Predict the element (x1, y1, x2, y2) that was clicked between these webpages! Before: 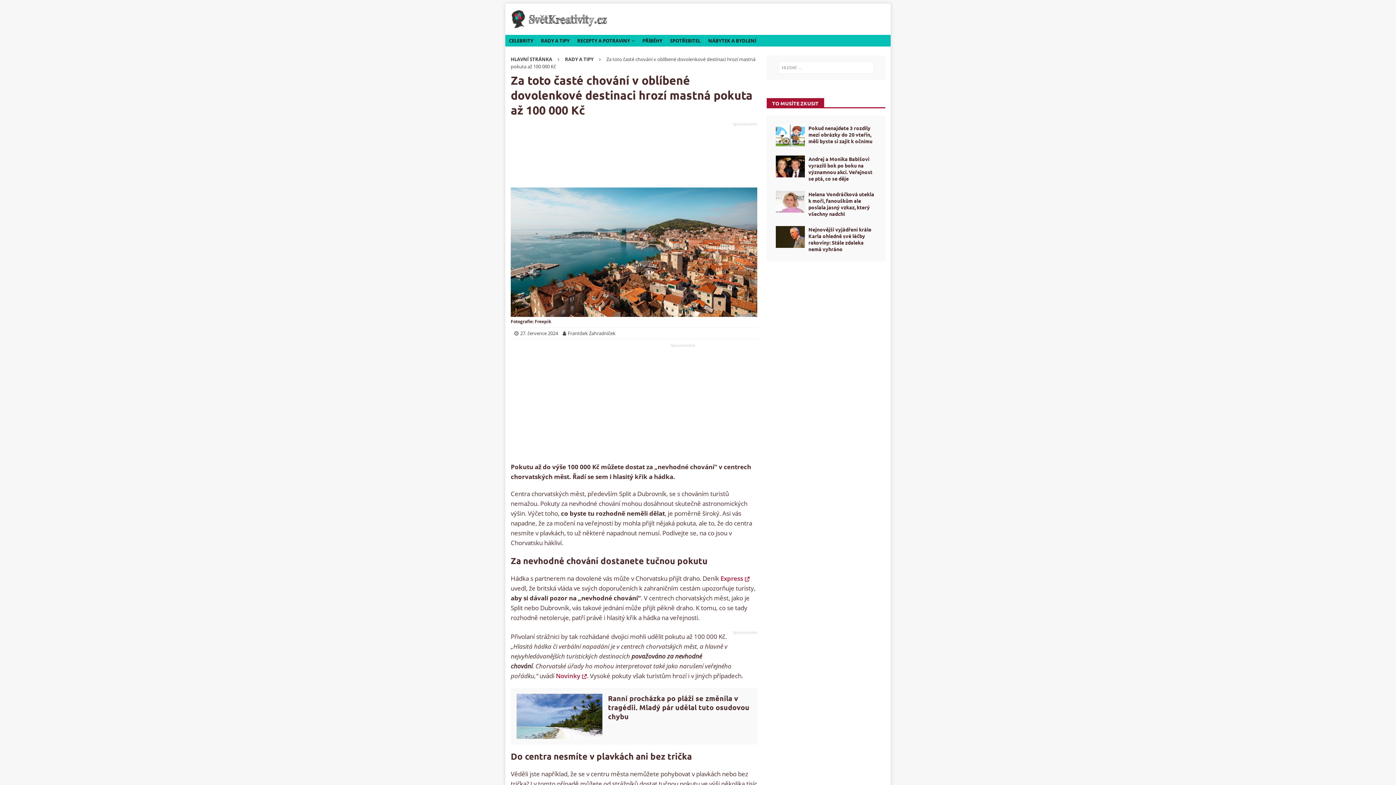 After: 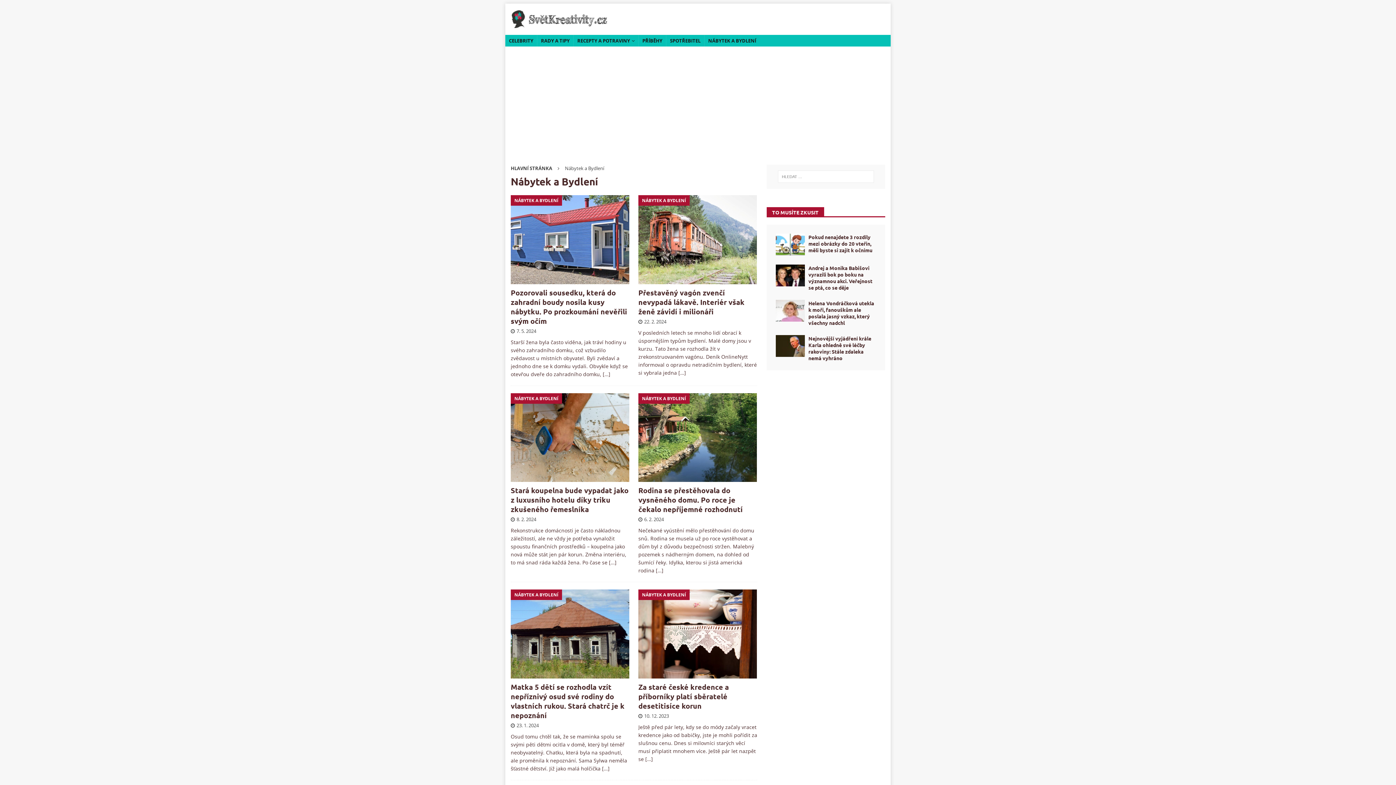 Action: bbox: (704, 34, 760, 46) label: NÁBYTEK A BYDLENÍ